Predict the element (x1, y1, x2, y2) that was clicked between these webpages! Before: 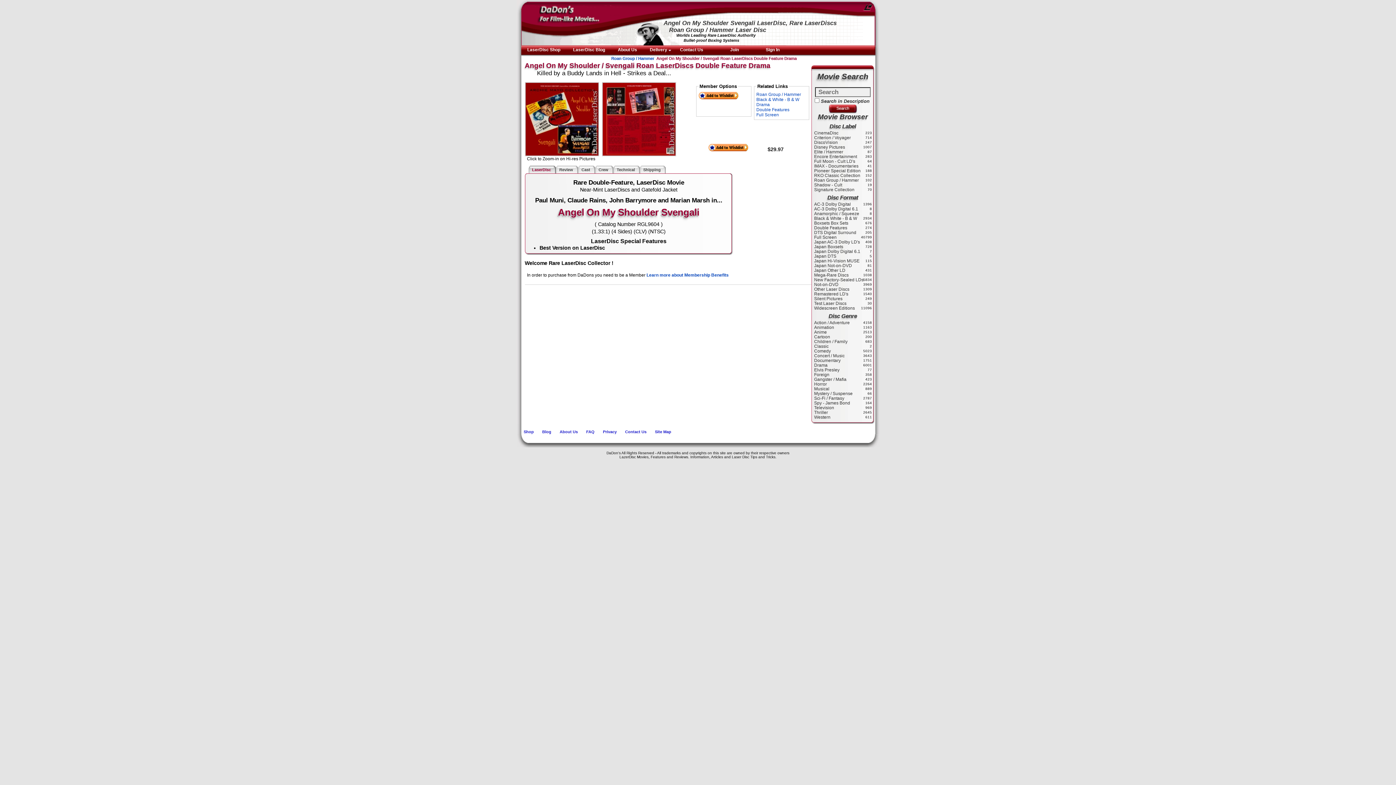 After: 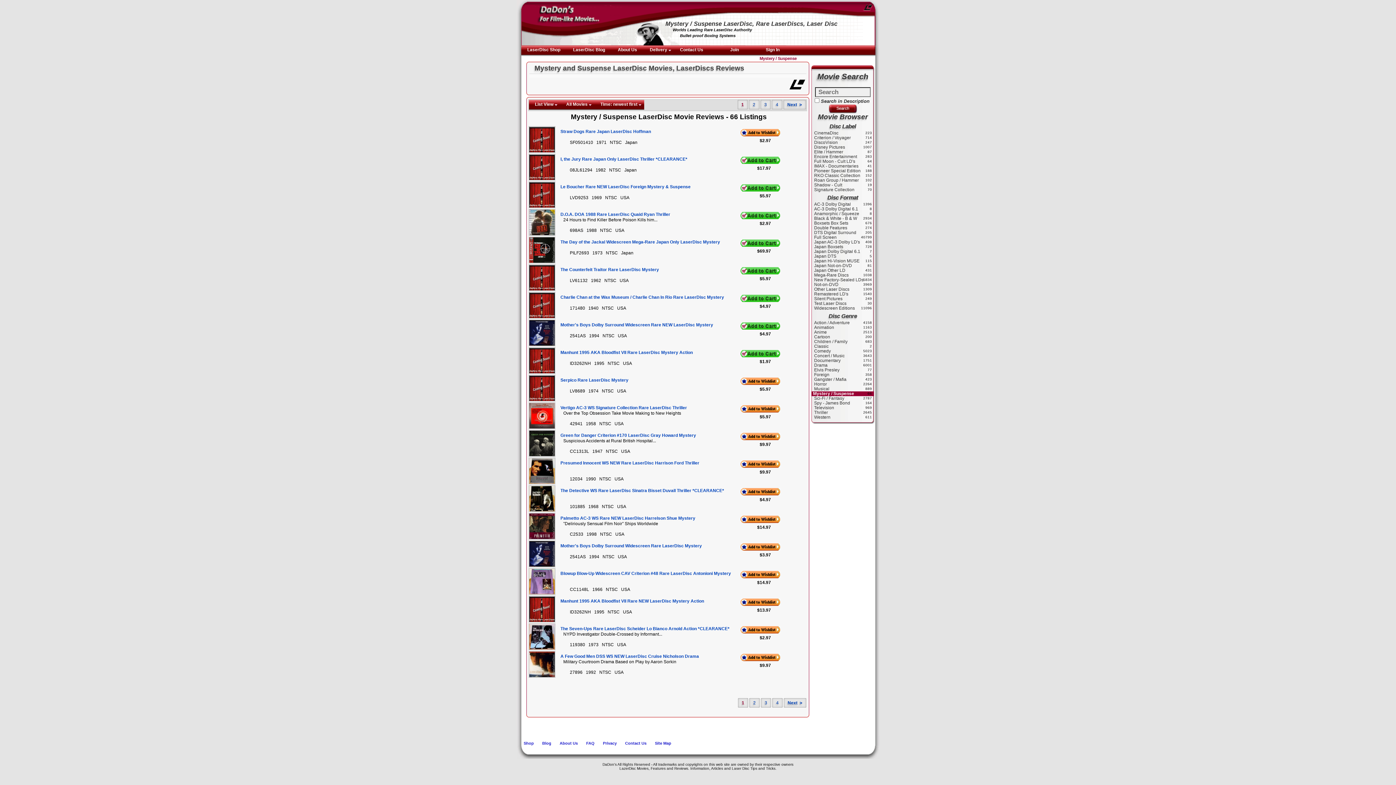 Action: label: Mystery / Suspense bbox: (811, 391, 874, 396)